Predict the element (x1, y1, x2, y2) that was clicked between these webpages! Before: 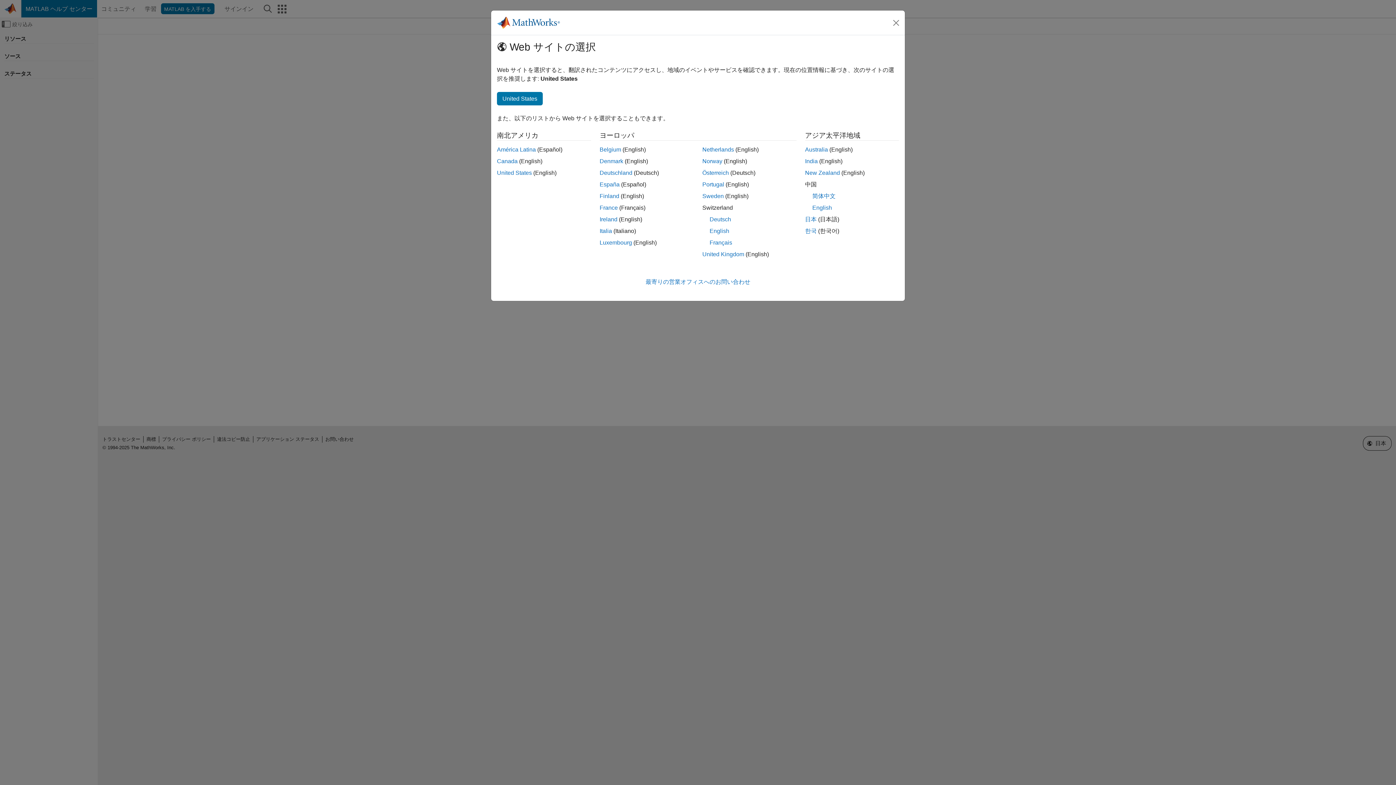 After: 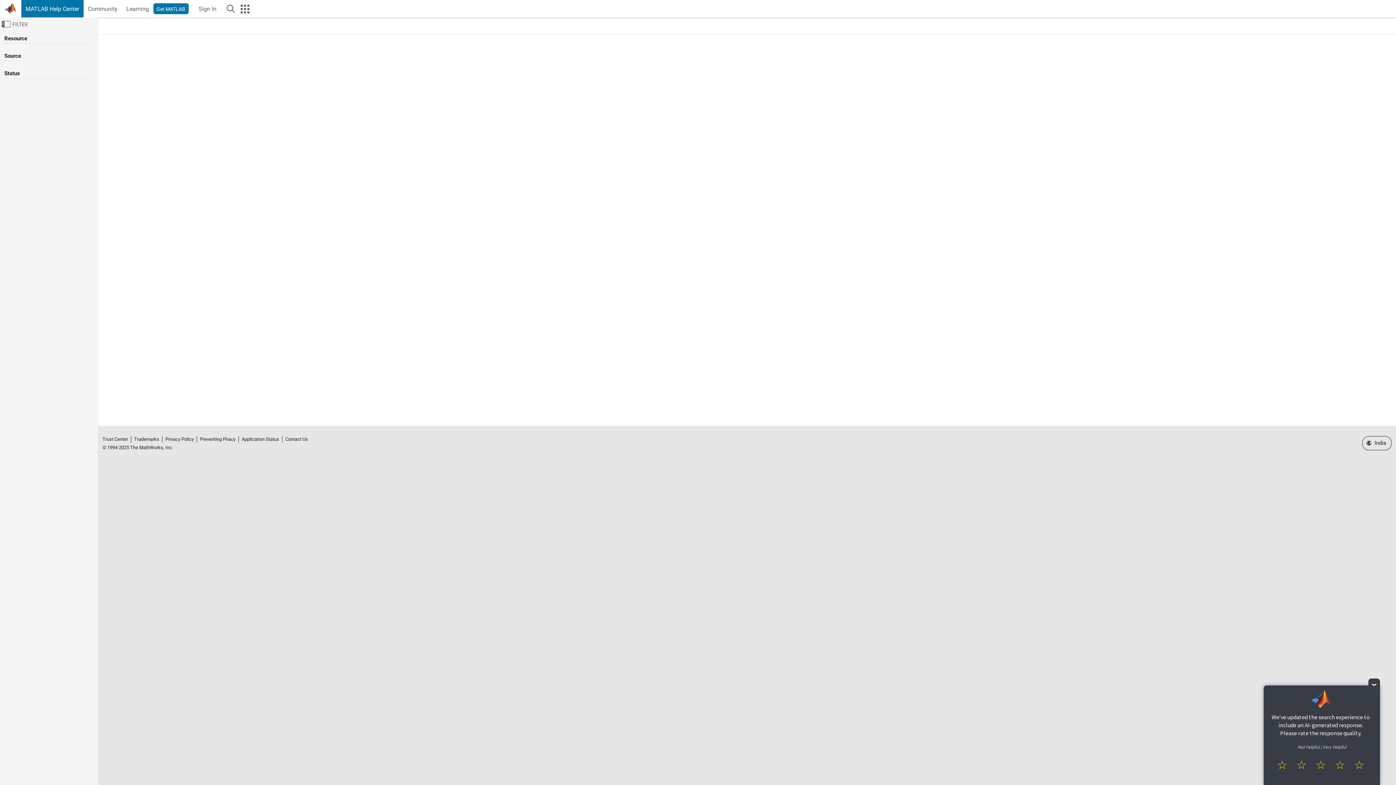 Action: bbox: (805, 158, 818, 164) label: India